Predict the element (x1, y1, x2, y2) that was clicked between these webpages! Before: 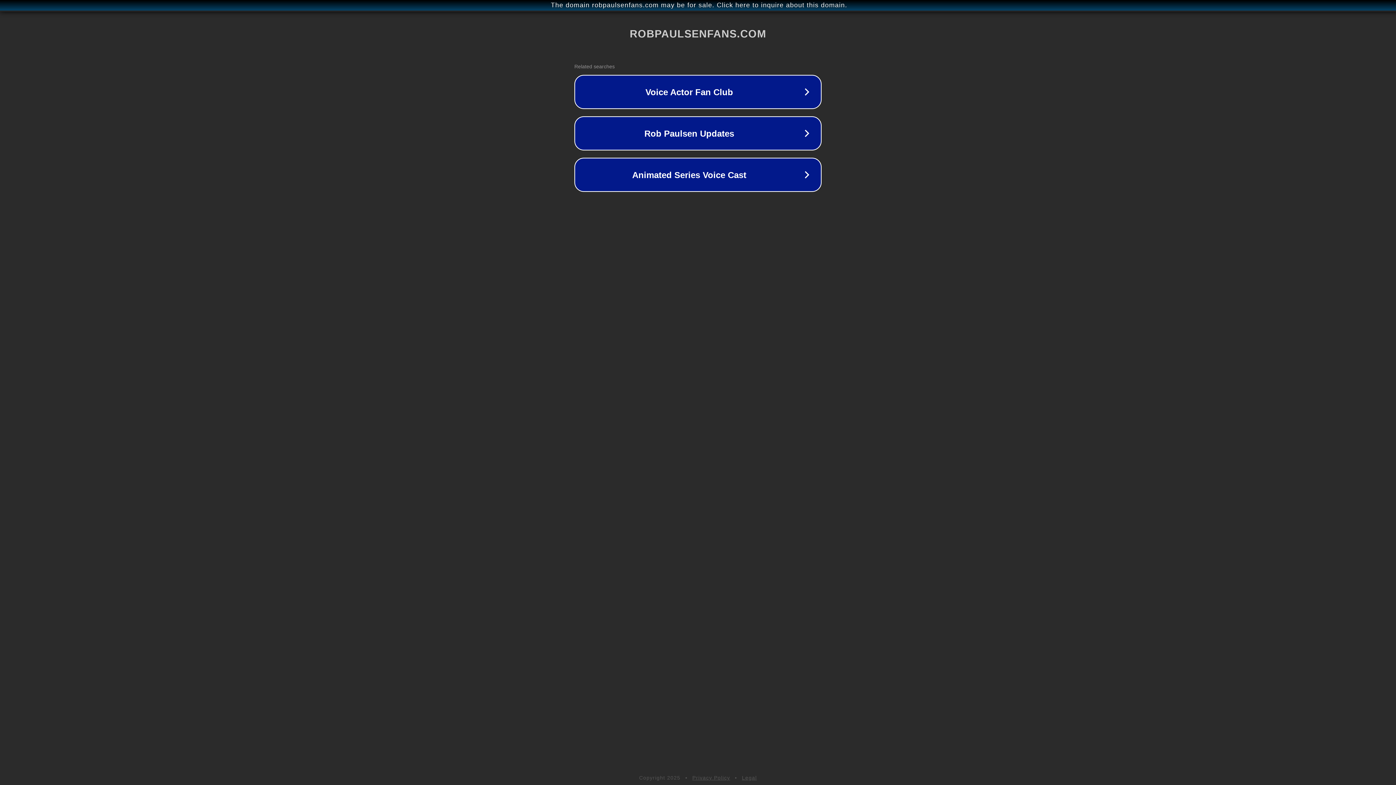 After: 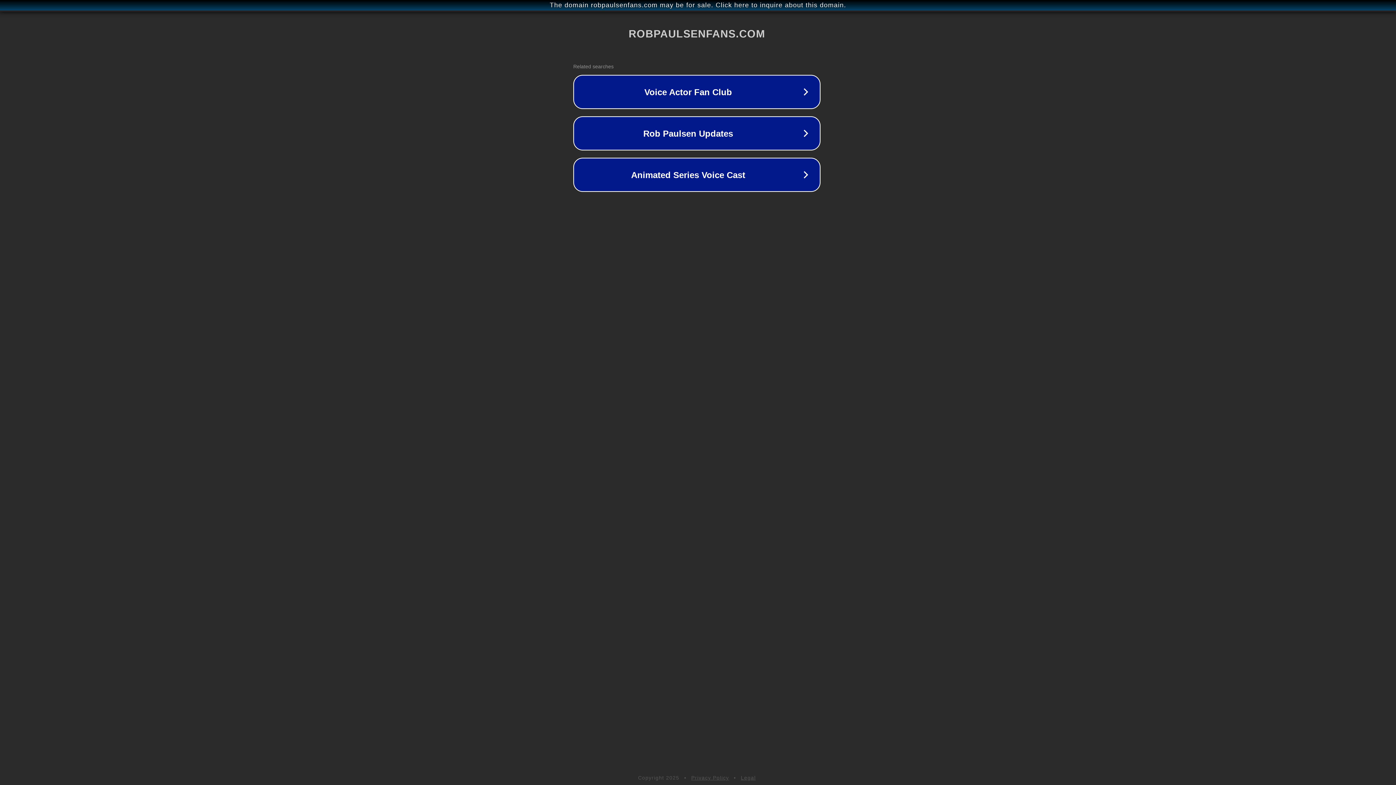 Action: label: The domain robpaulsenfans.com may be for sale. Click here to inquire about this domain. bbox: (1, 1, 1397, 9)